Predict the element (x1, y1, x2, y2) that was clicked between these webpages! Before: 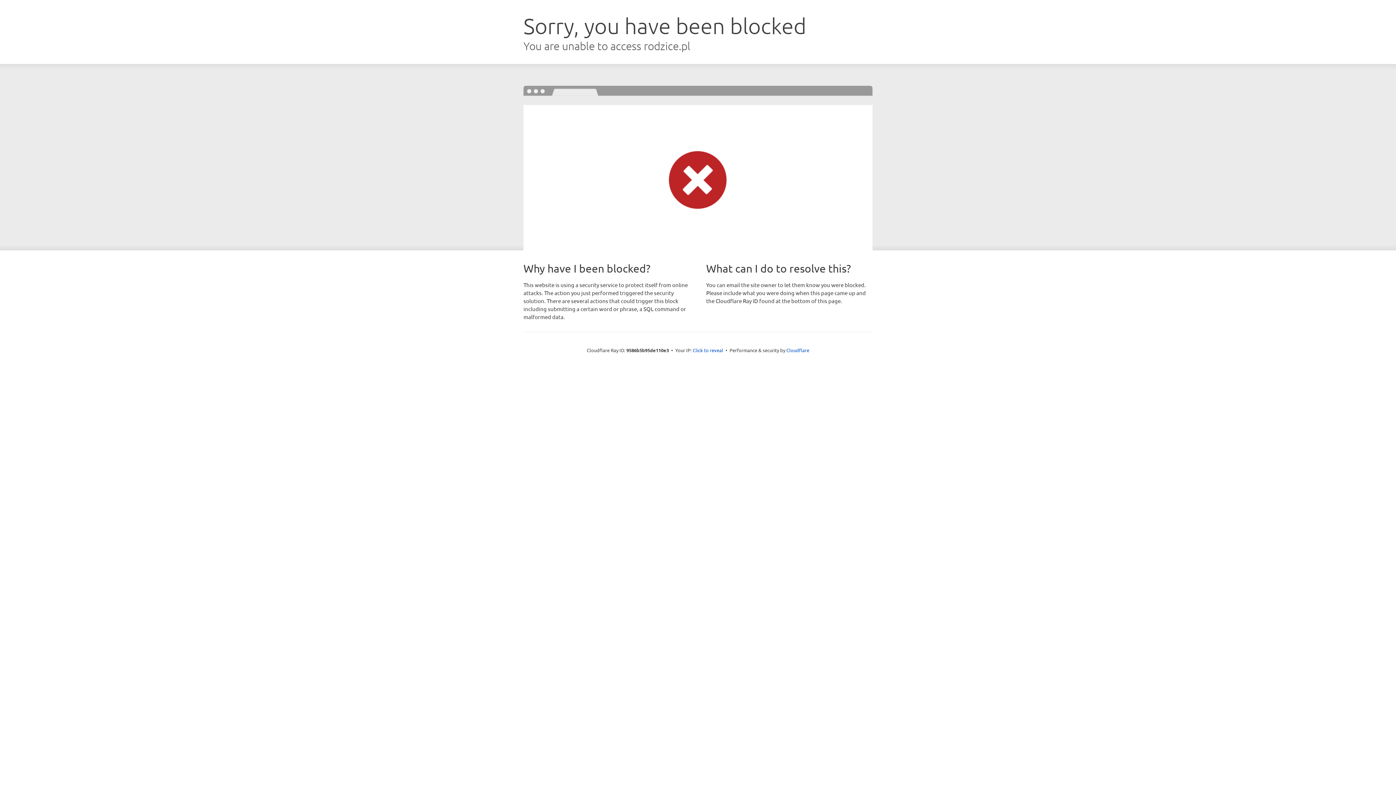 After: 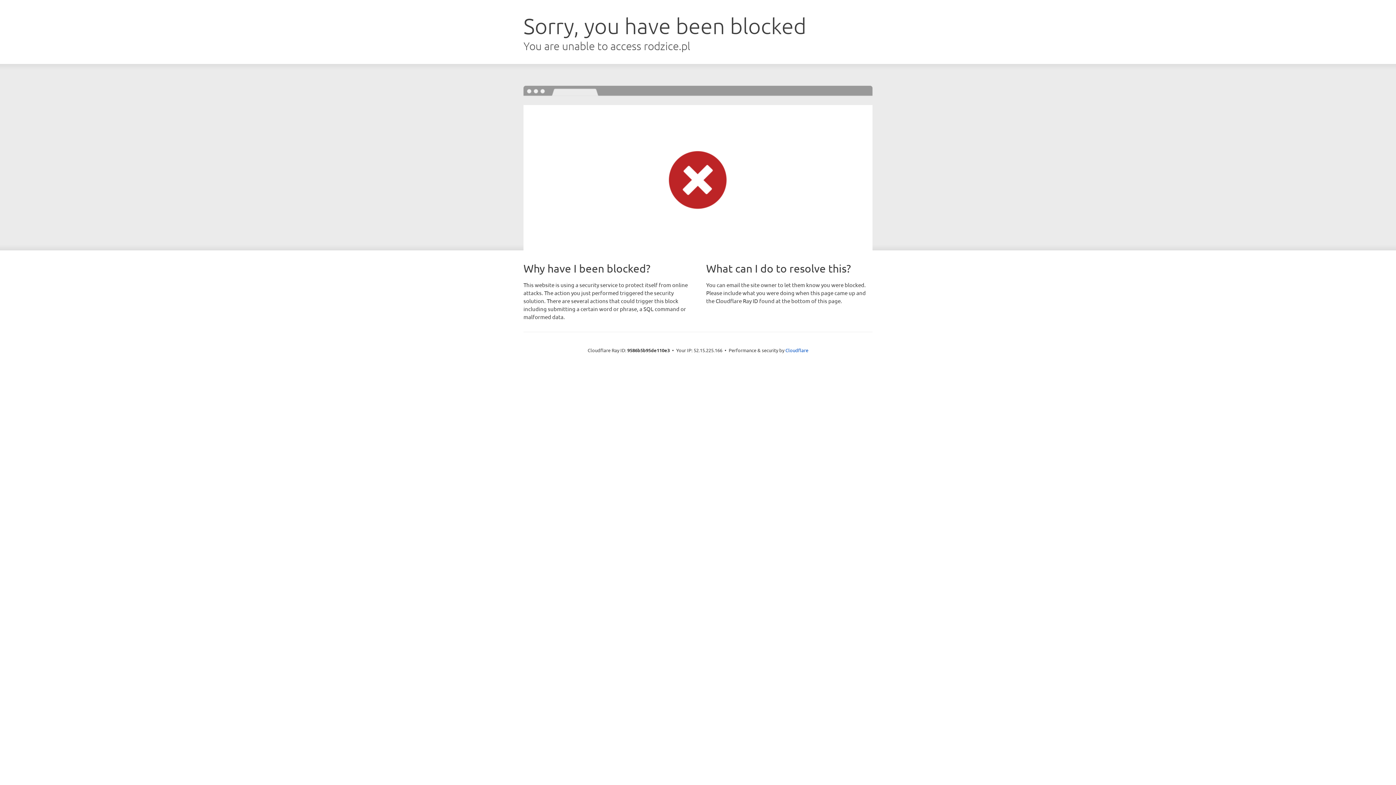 Action: label: Click to reveal bbox: (692, 346, 723, 353)